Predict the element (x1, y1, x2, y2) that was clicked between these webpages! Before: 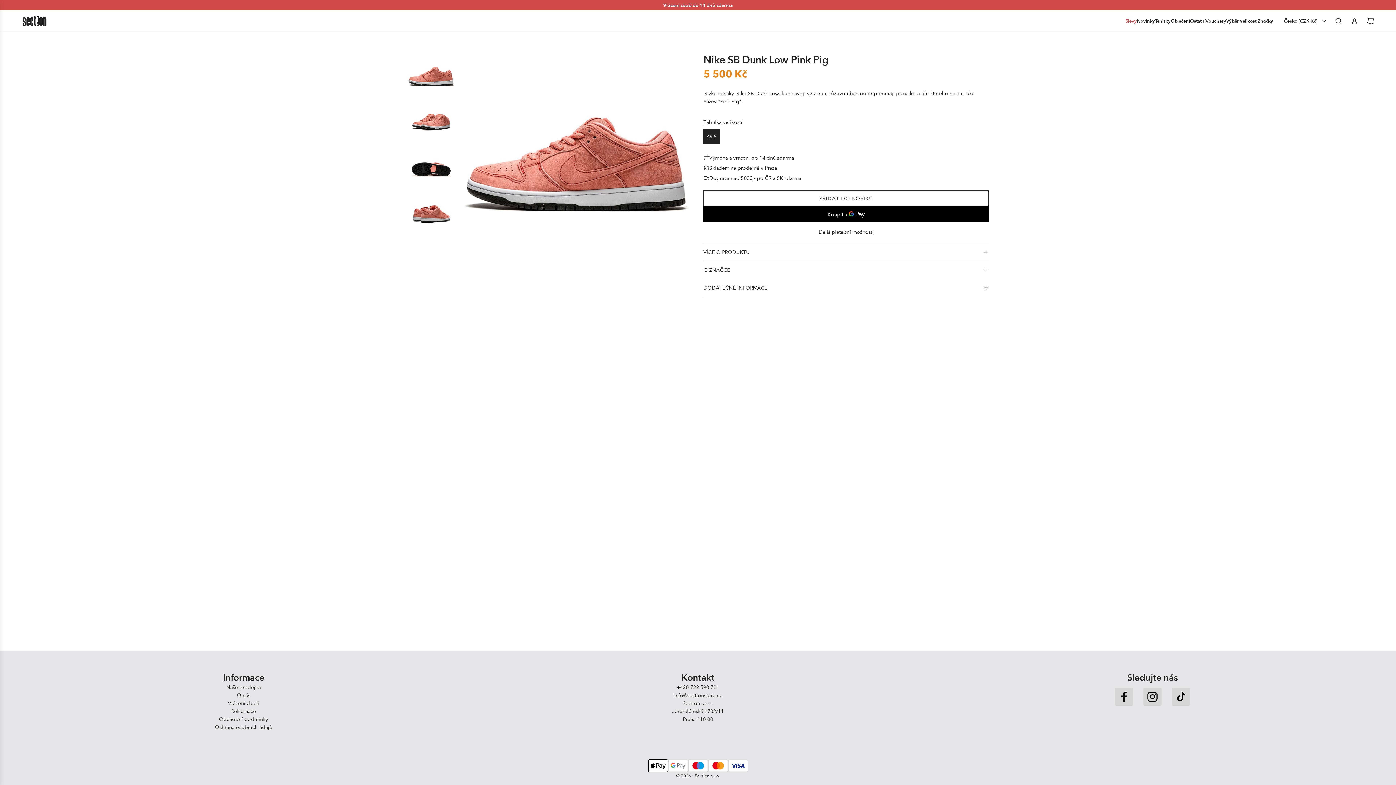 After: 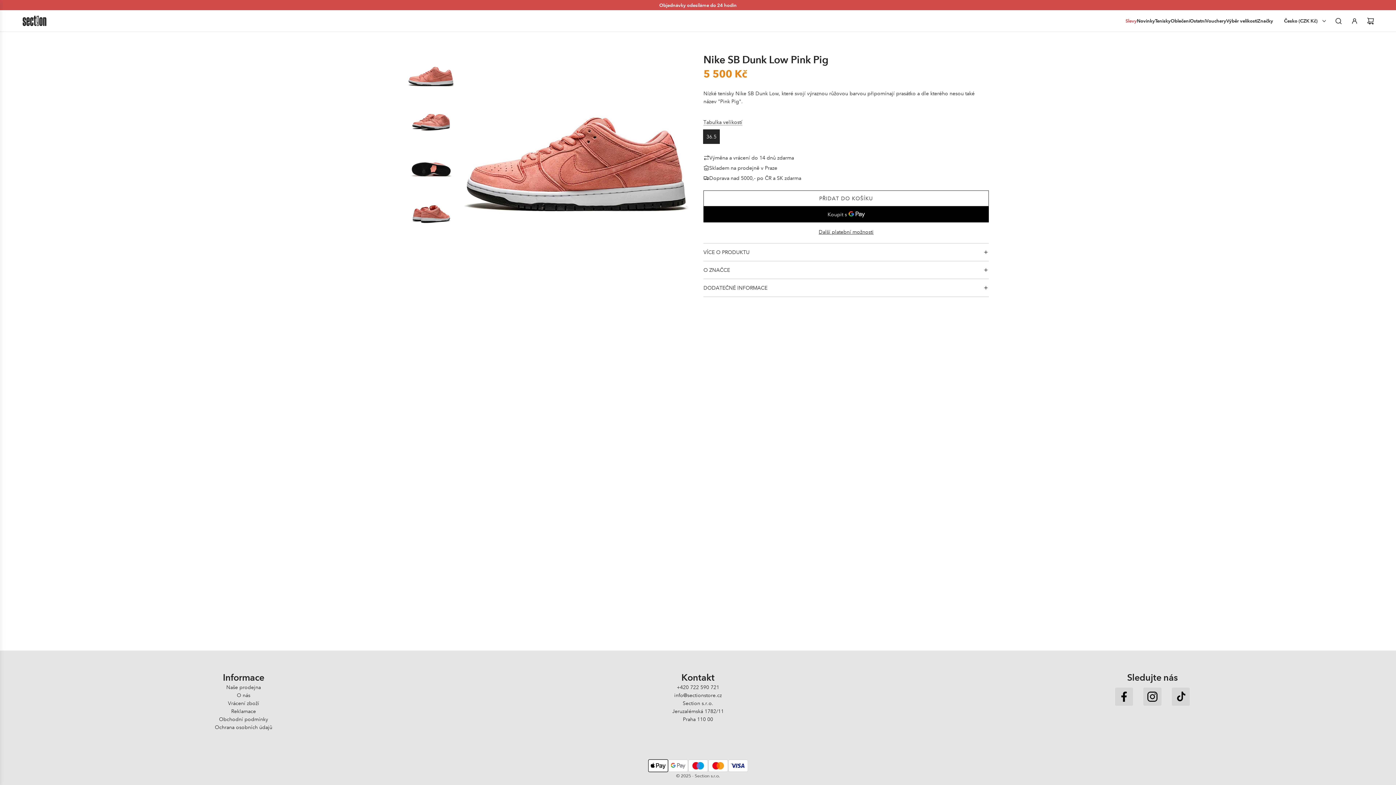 Action: label: Instagram bbox: (1139, 683, 1166, 710)